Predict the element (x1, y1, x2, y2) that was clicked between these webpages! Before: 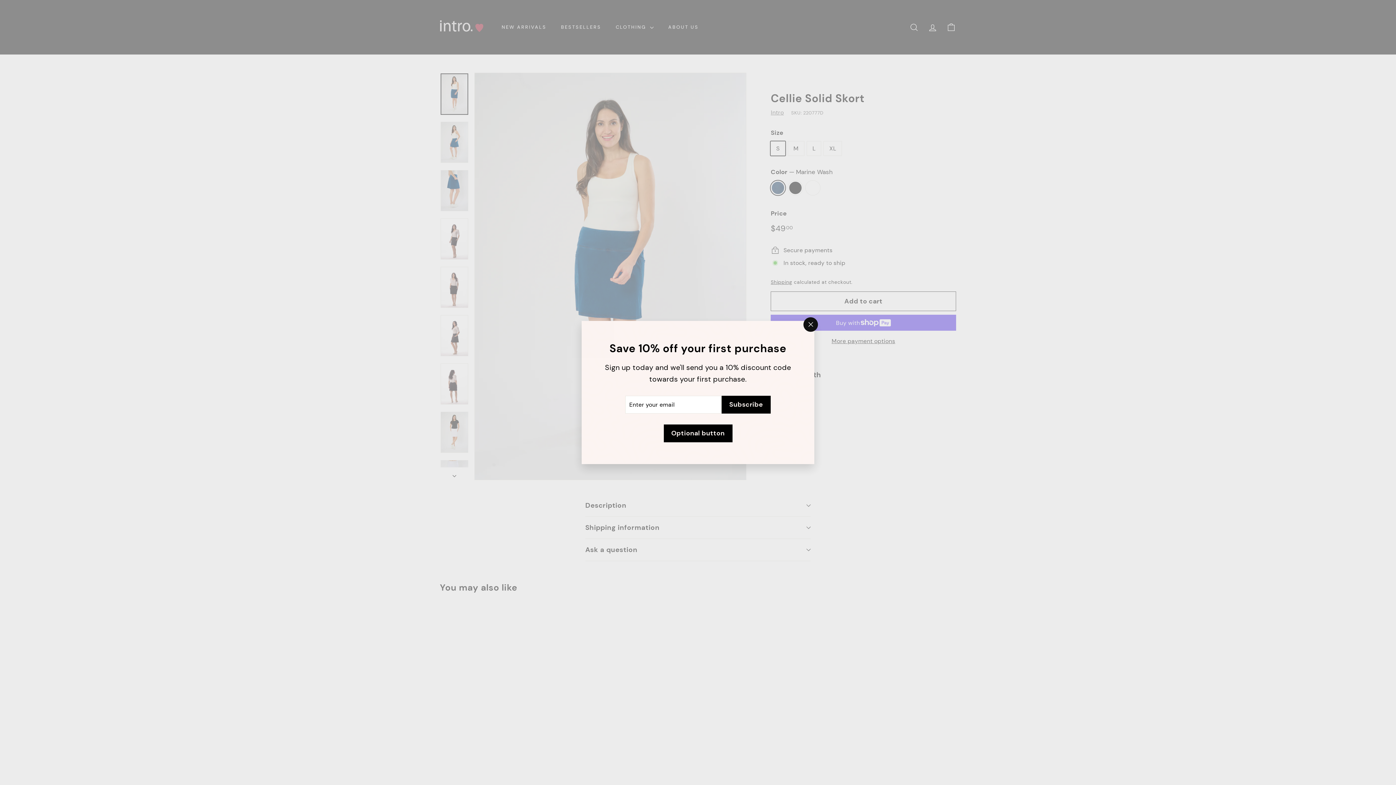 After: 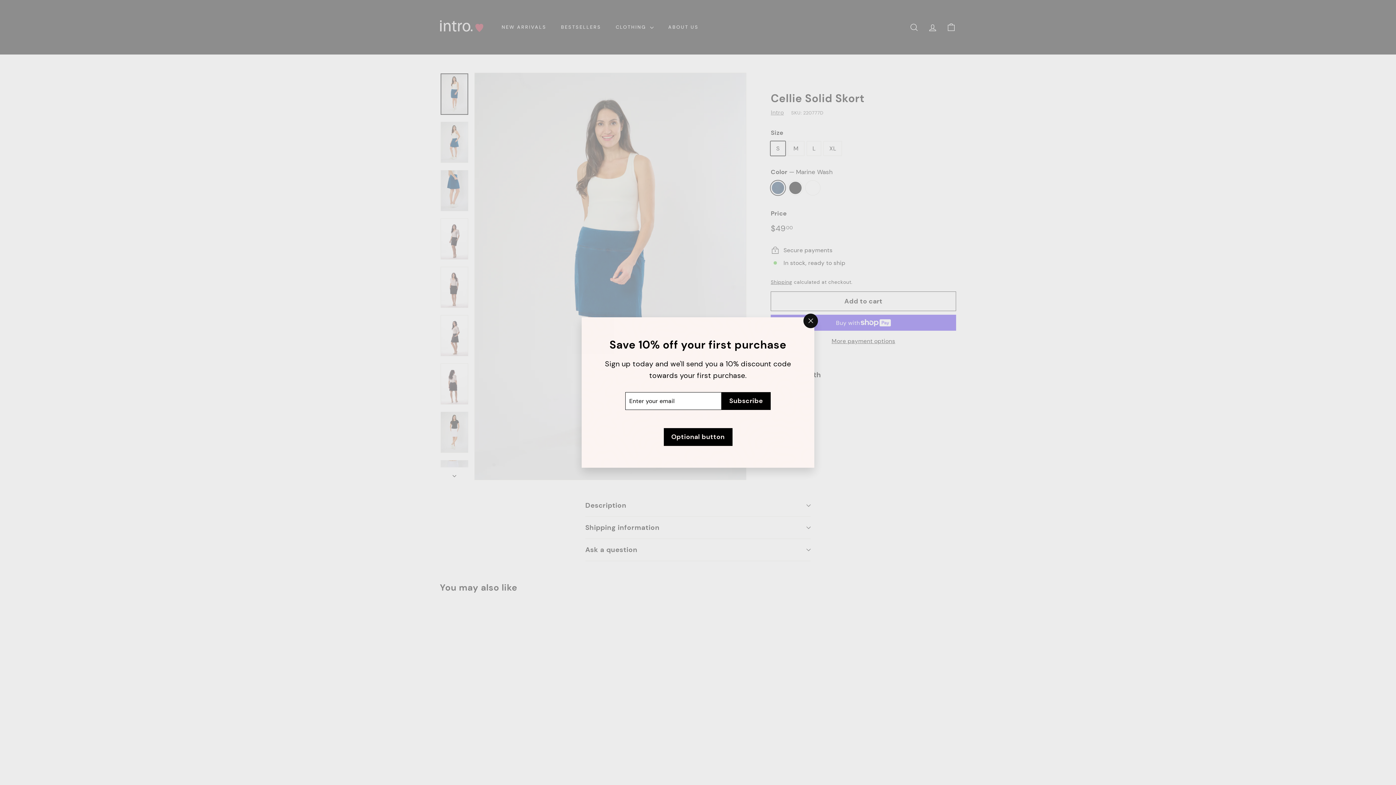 Action: bbox: (721, 395, 768, 413) label: Subscribe